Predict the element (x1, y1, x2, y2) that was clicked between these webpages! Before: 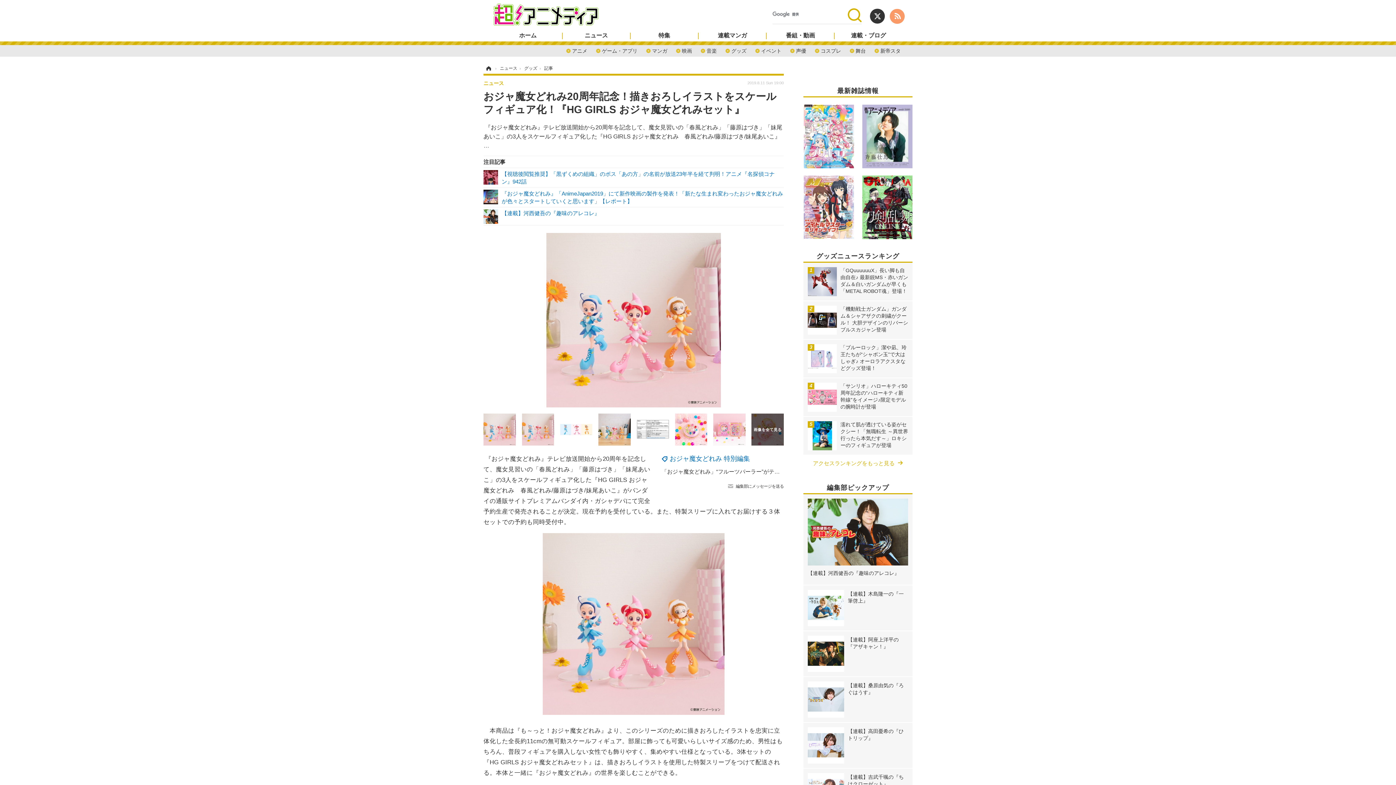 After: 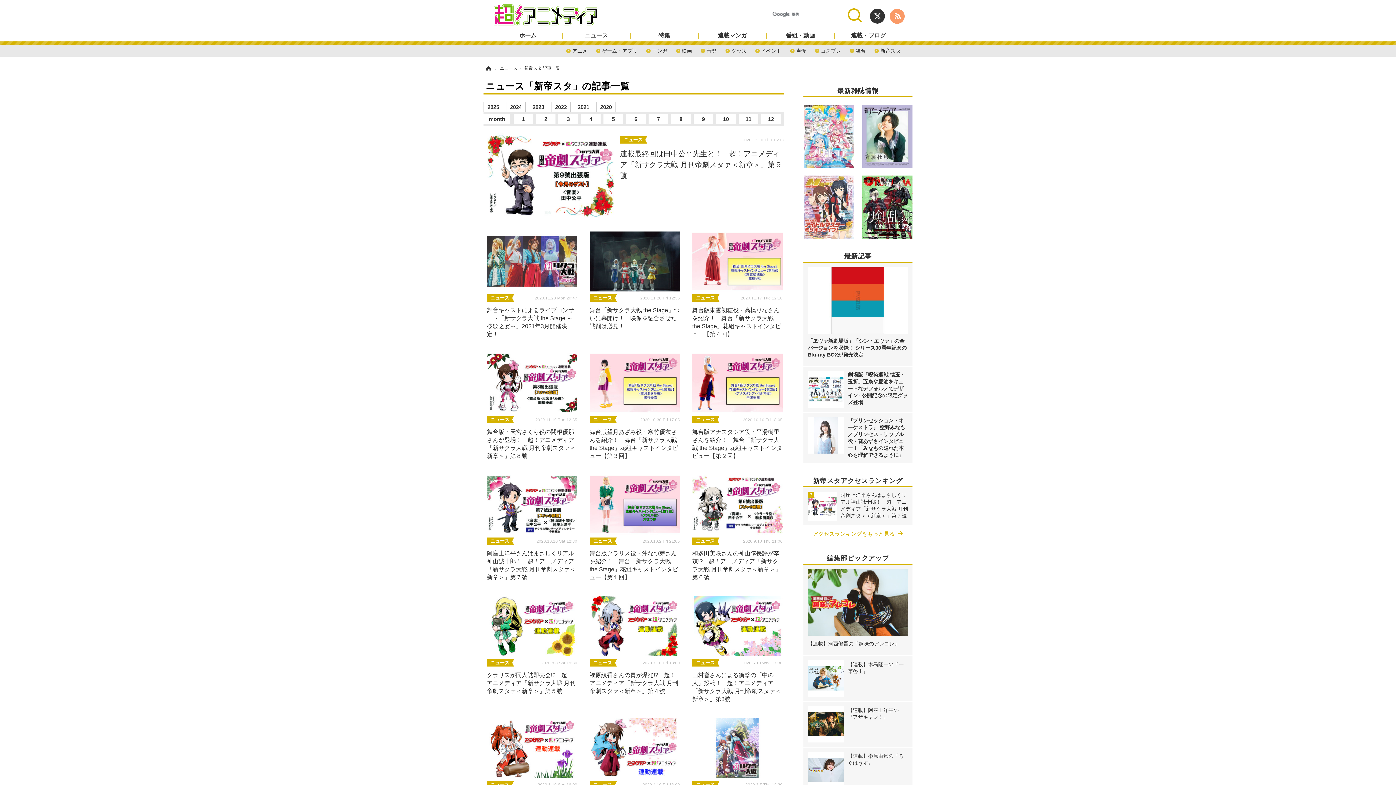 Action: bbox: (874, 46, 909, 52) label: 新帝スタ